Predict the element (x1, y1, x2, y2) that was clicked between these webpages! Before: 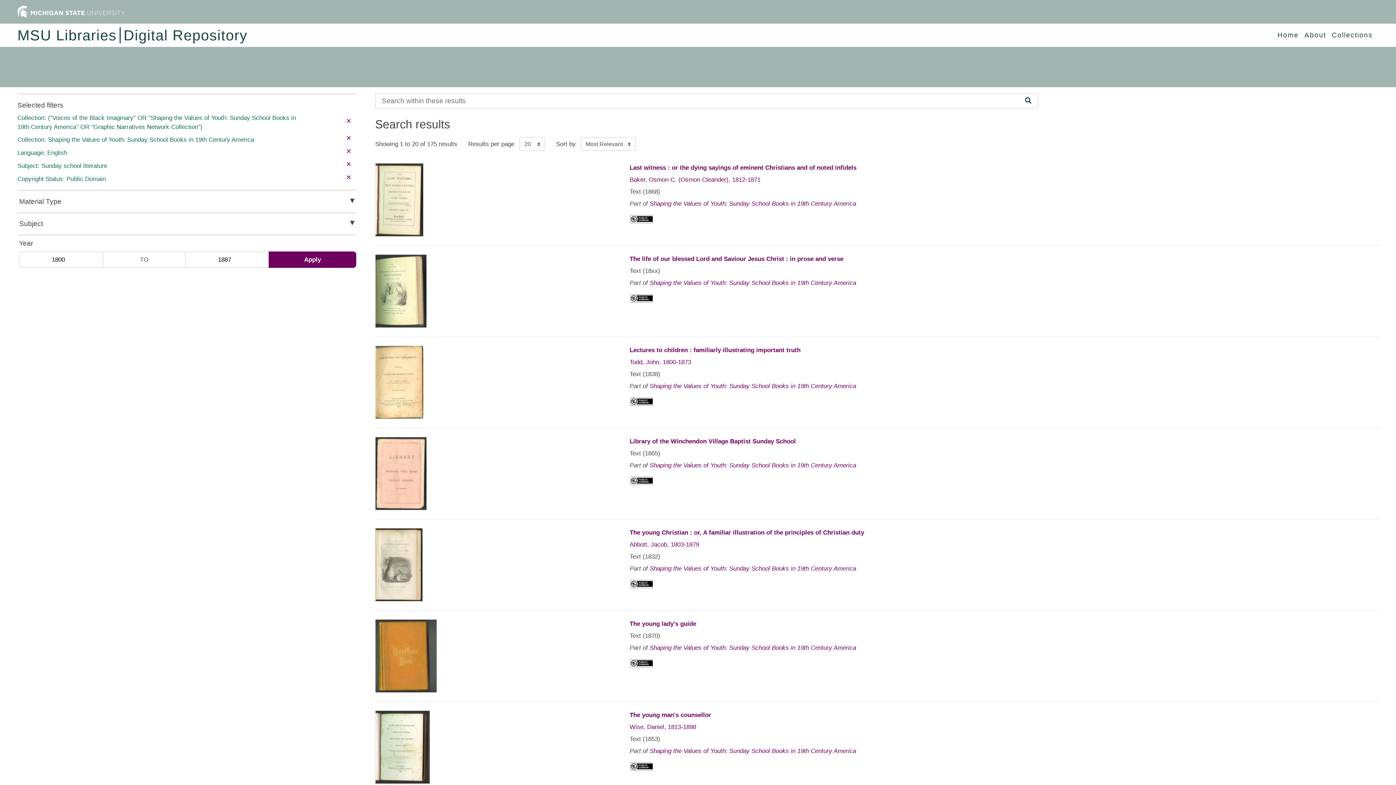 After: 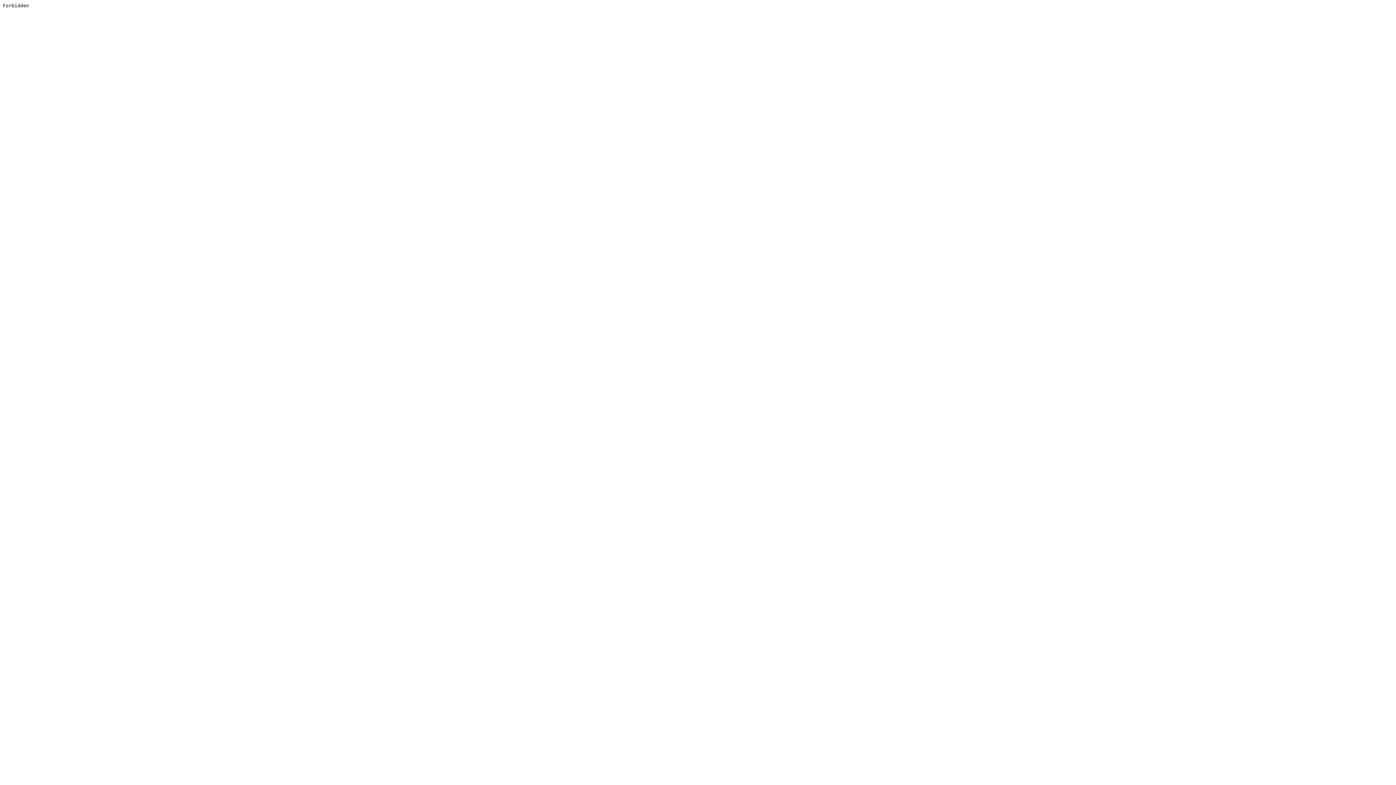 Action: bbox: (17, 27, 120, 43) label: MSU Libraries